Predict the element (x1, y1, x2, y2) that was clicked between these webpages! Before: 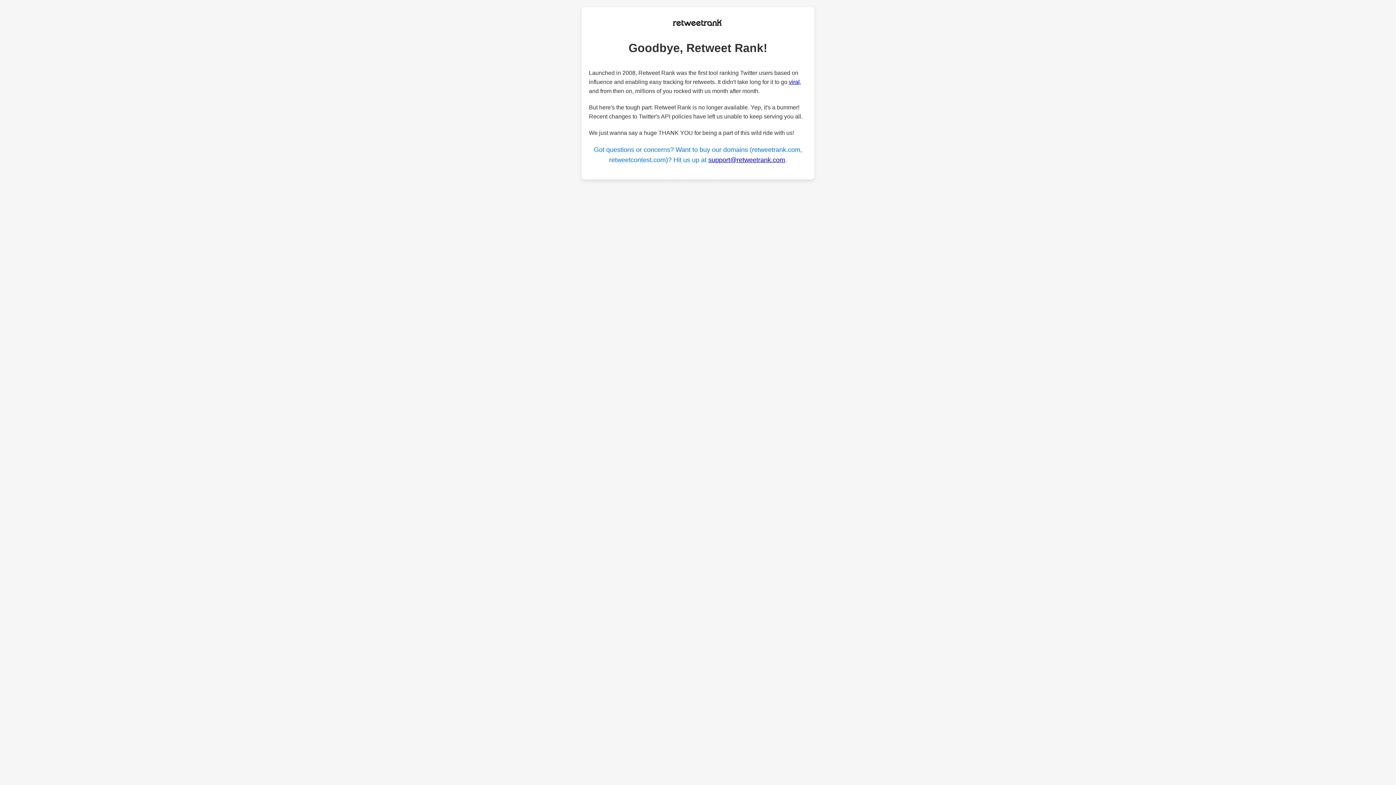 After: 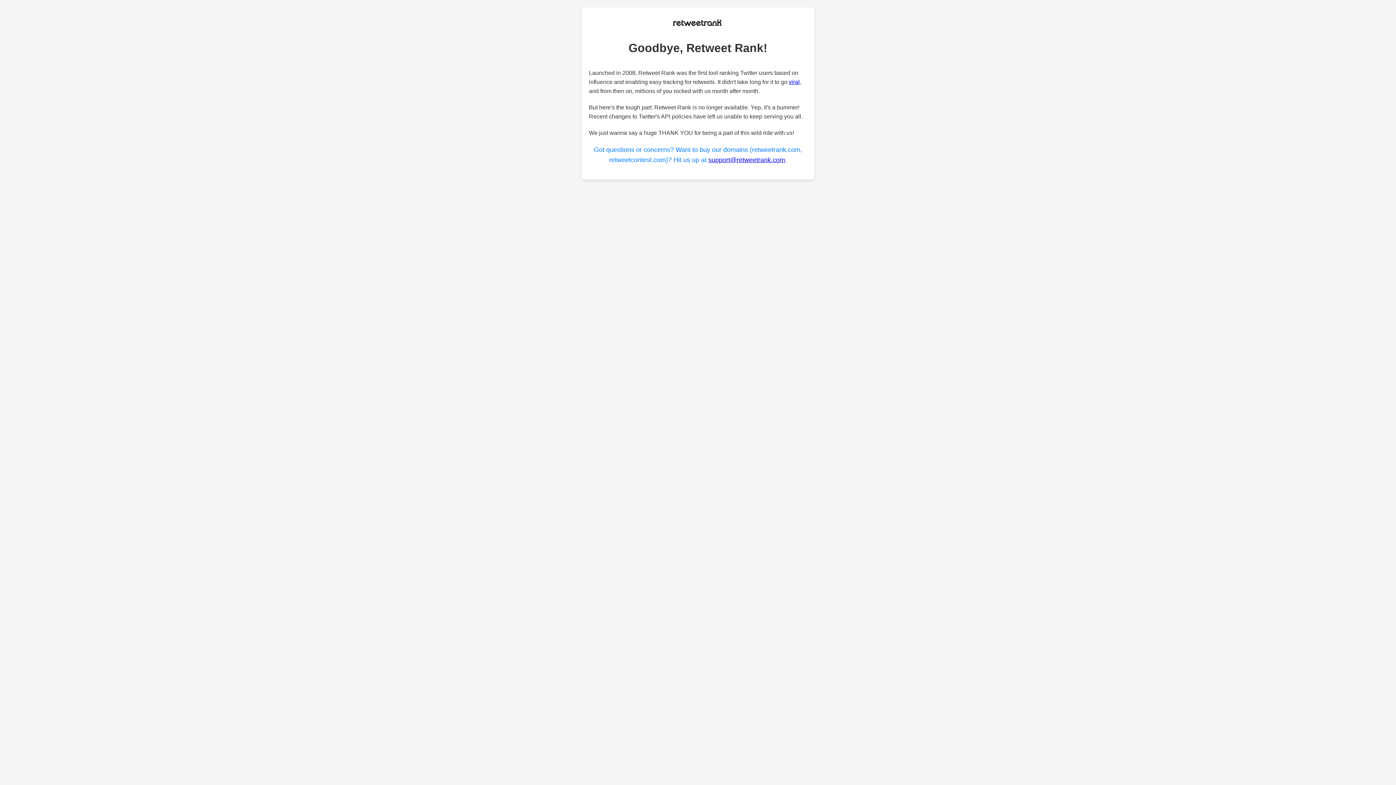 Action: label: support@retweetrank.com bbox: (708, 156, 785, 163)